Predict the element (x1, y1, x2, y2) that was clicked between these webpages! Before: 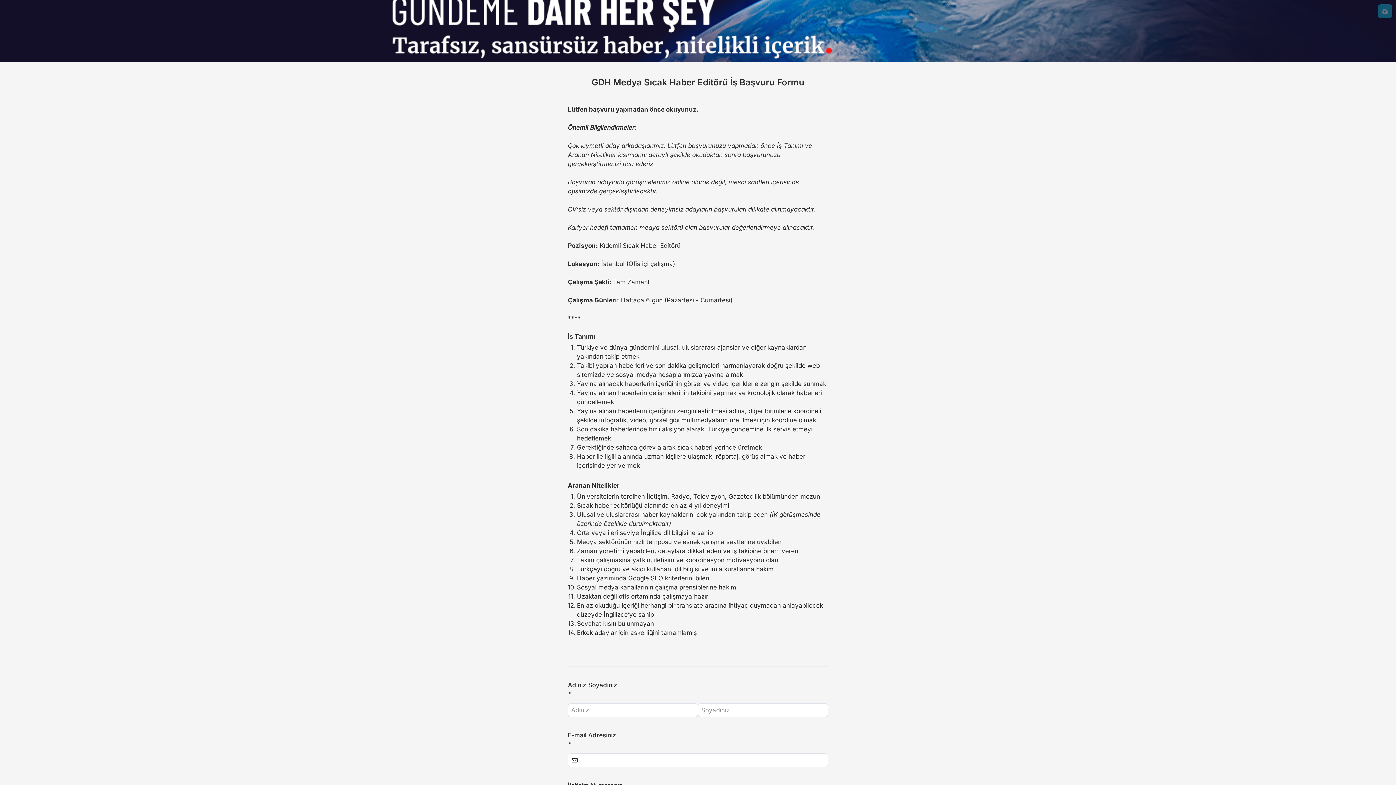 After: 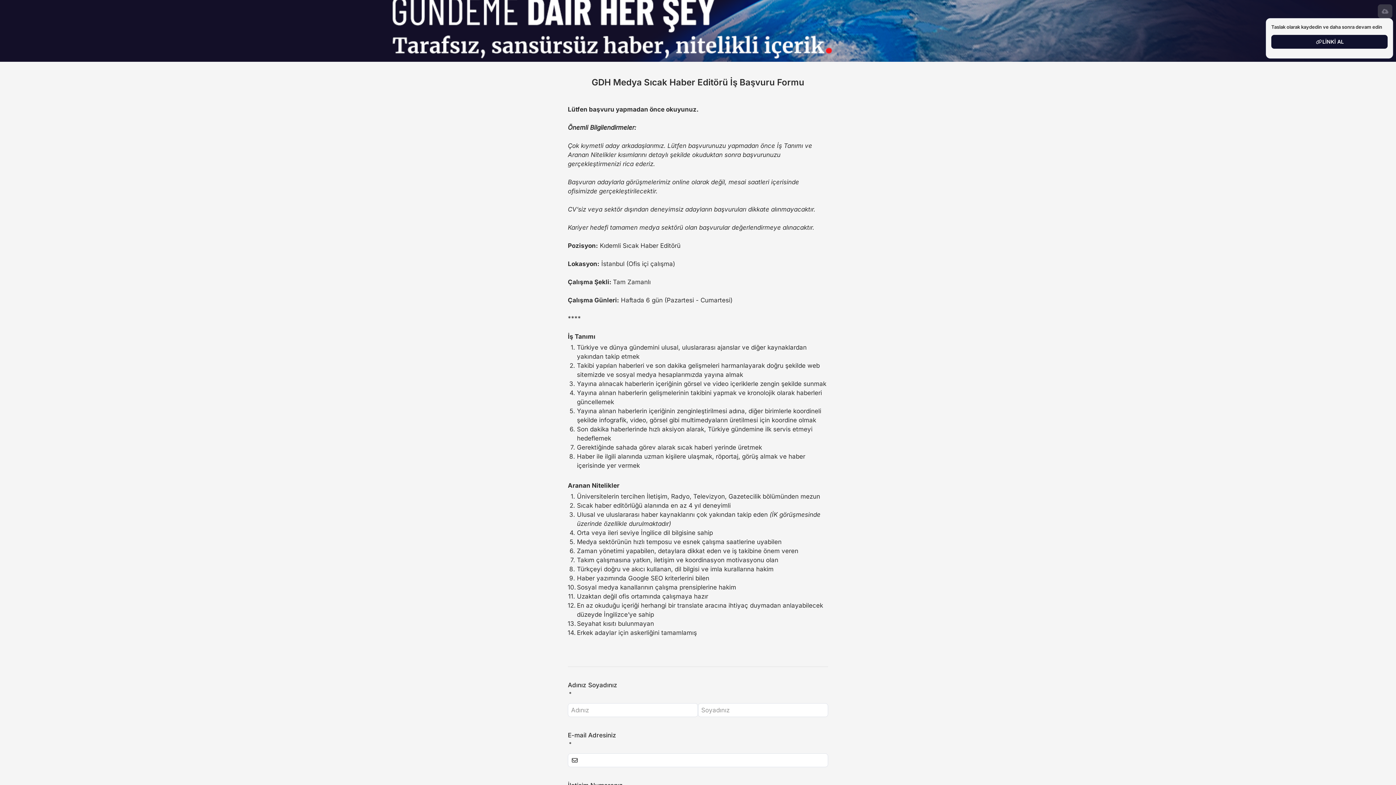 Action: bbox: (1378, 4, 1392, 18)